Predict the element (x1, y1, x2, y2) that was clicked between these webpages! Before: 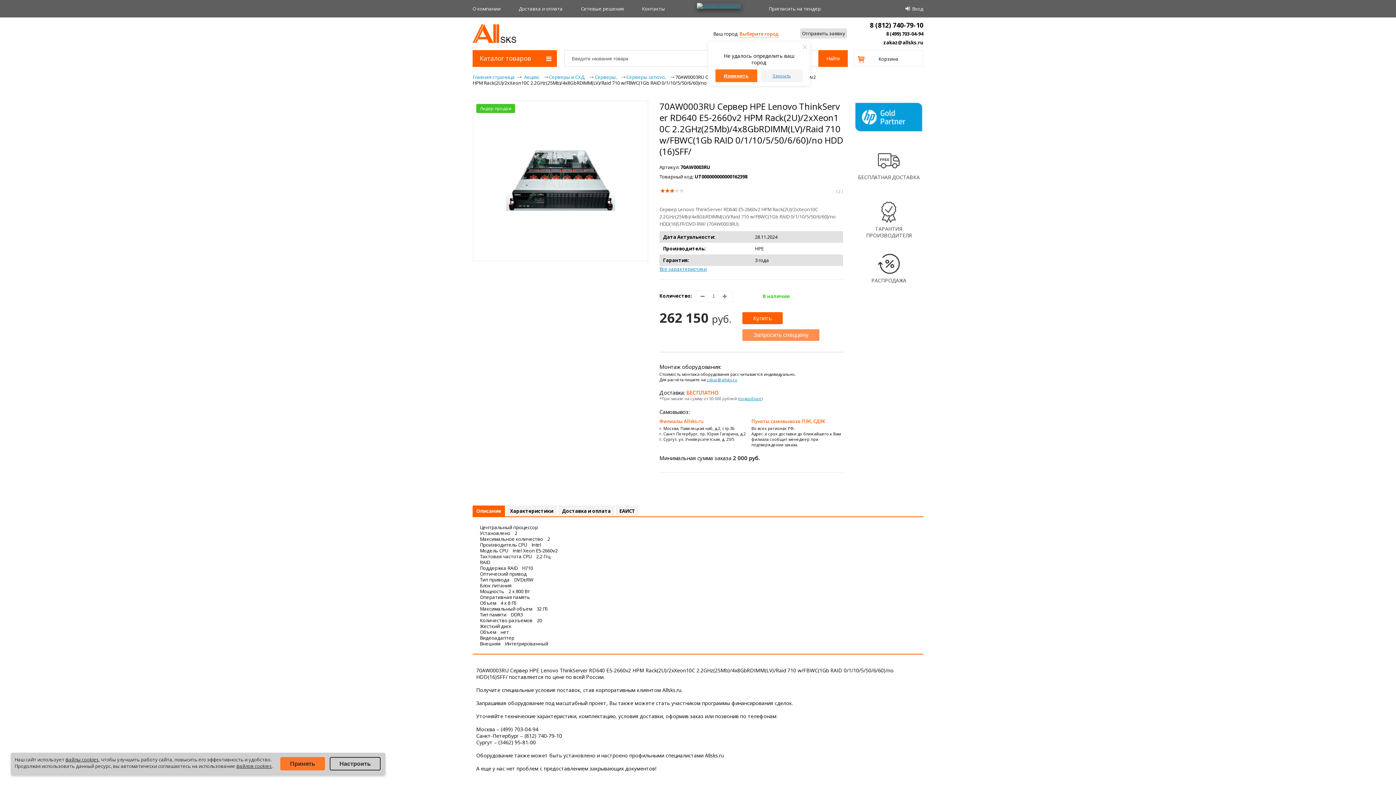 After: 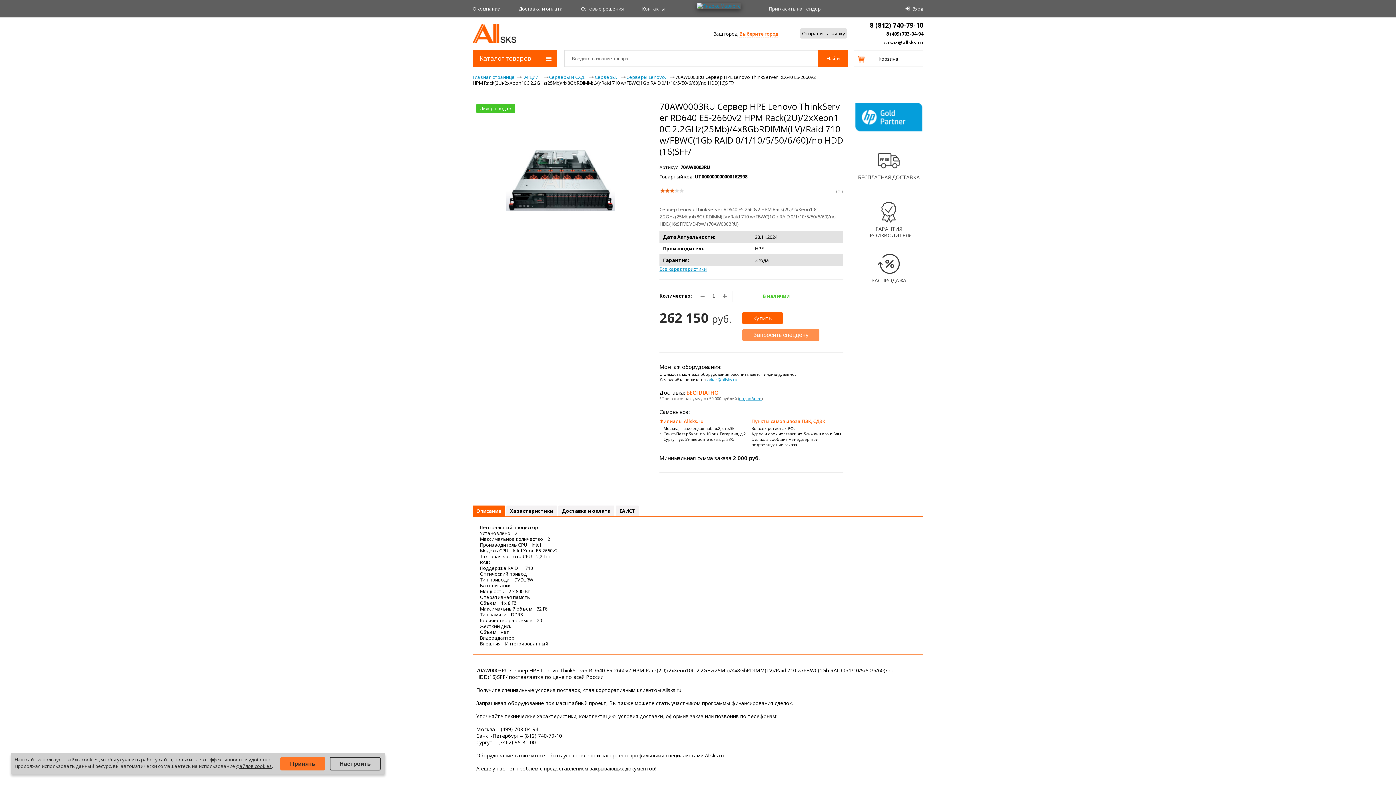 Action: bbox: (760, 69, 802, 82) label: Закрыть